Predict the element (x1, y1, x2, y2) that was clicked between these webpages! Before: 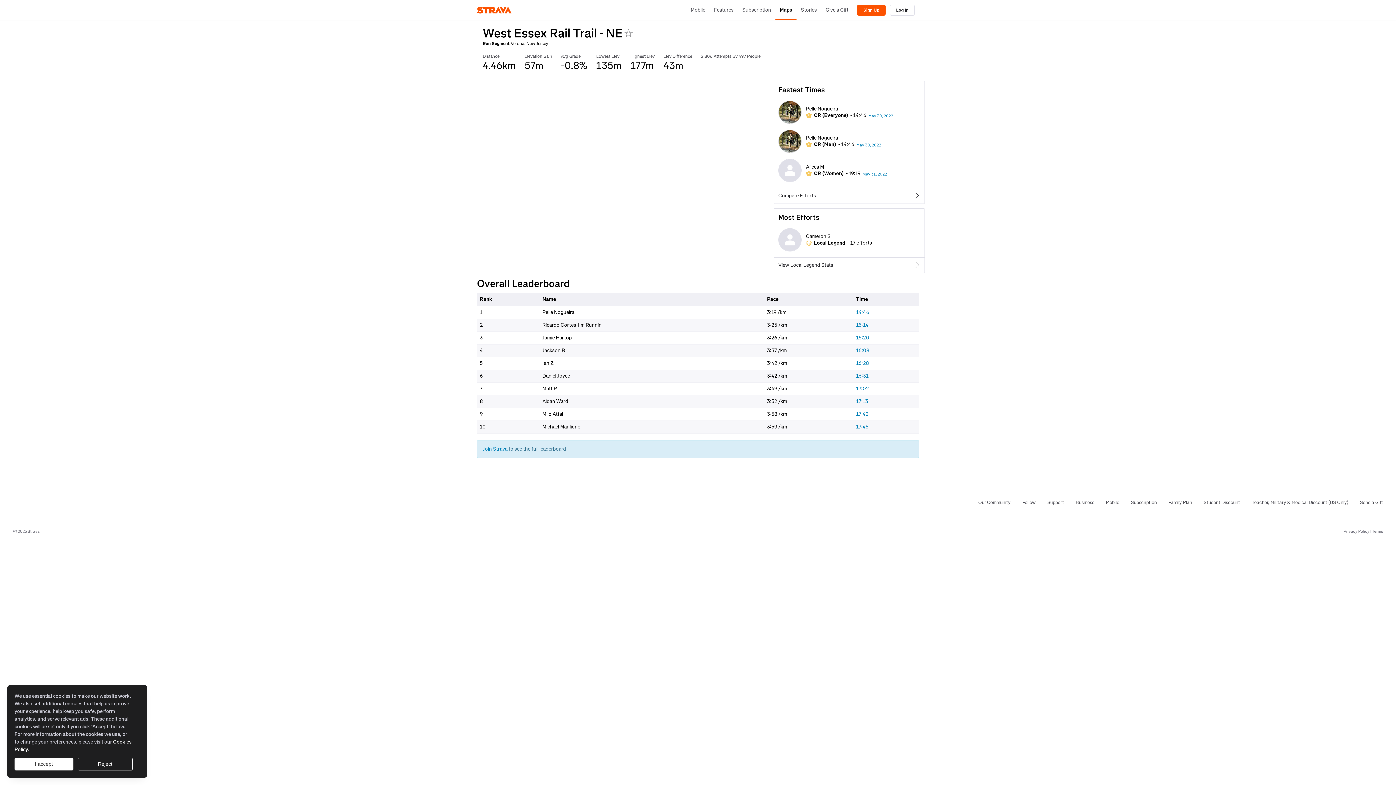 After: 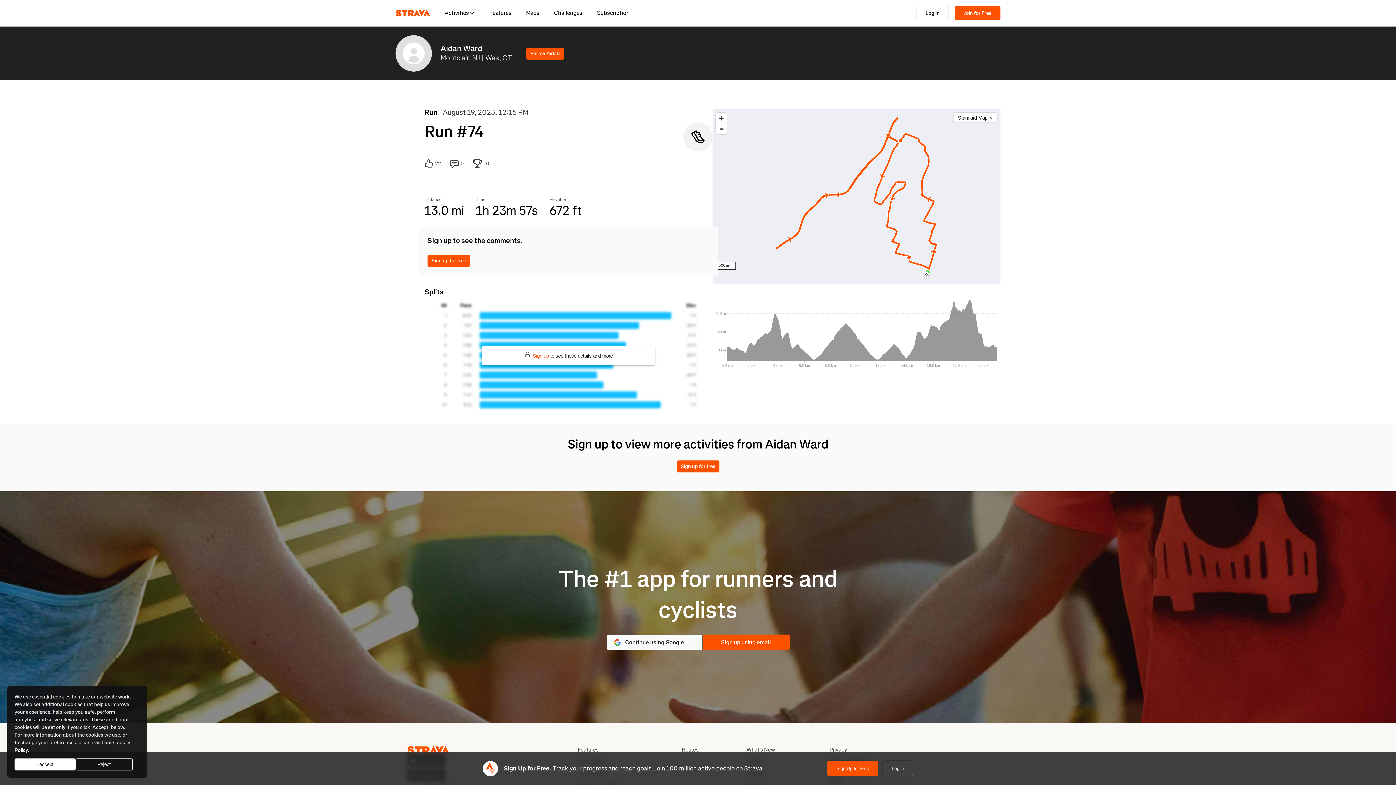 Action: label: 17:13 bbox: (856, 398, 868, 404)